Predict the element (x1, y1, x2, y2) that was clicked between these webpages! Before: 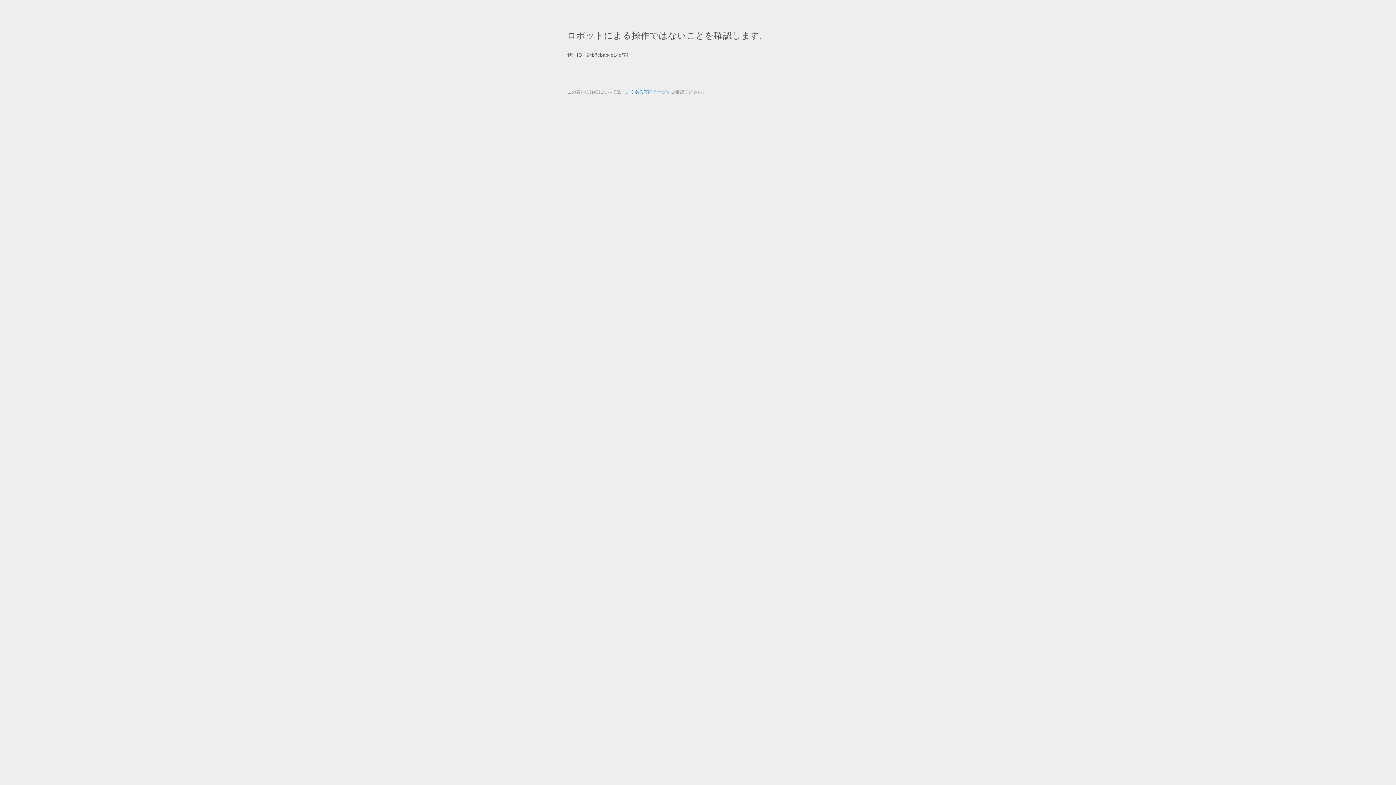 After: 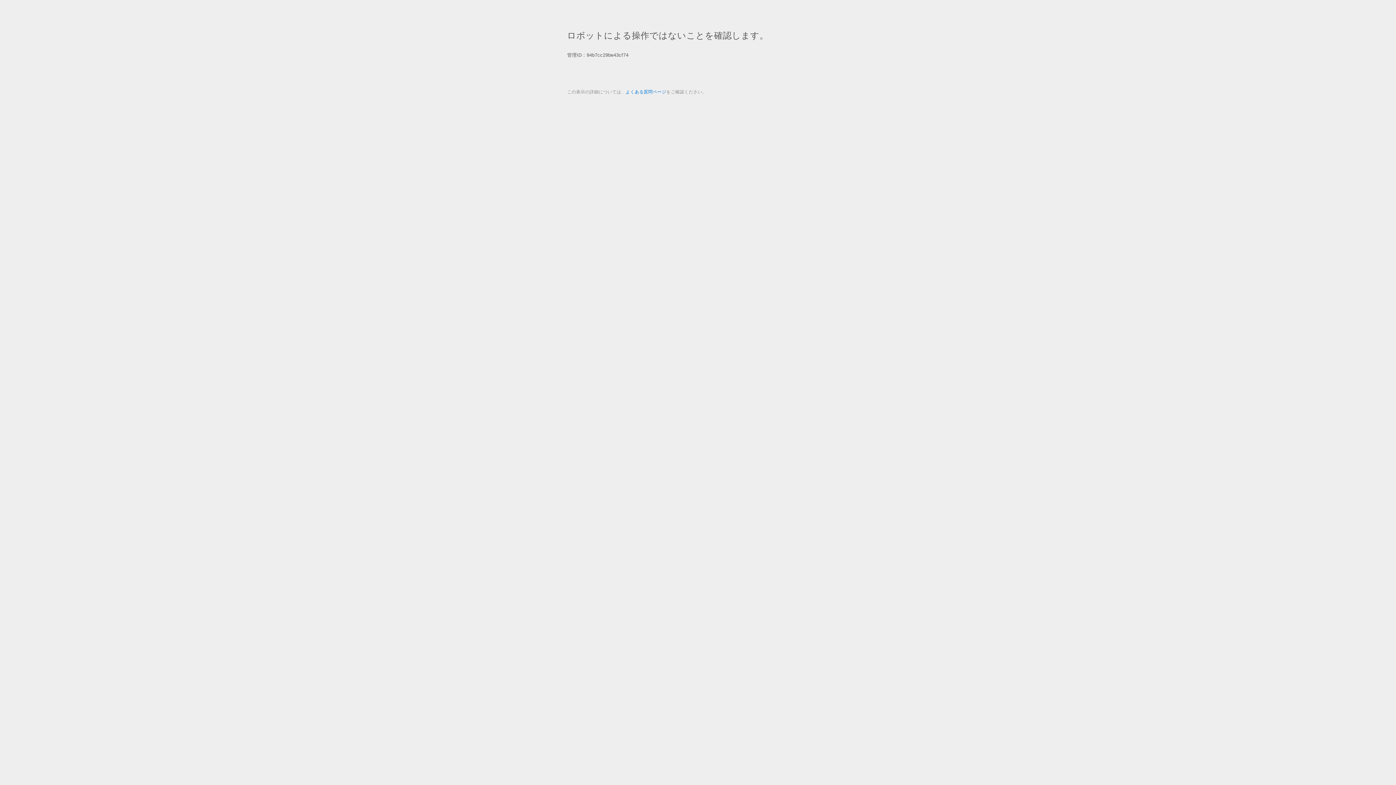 Action: label: よくある質問ページ bbox: (625, 89, 666, 94)